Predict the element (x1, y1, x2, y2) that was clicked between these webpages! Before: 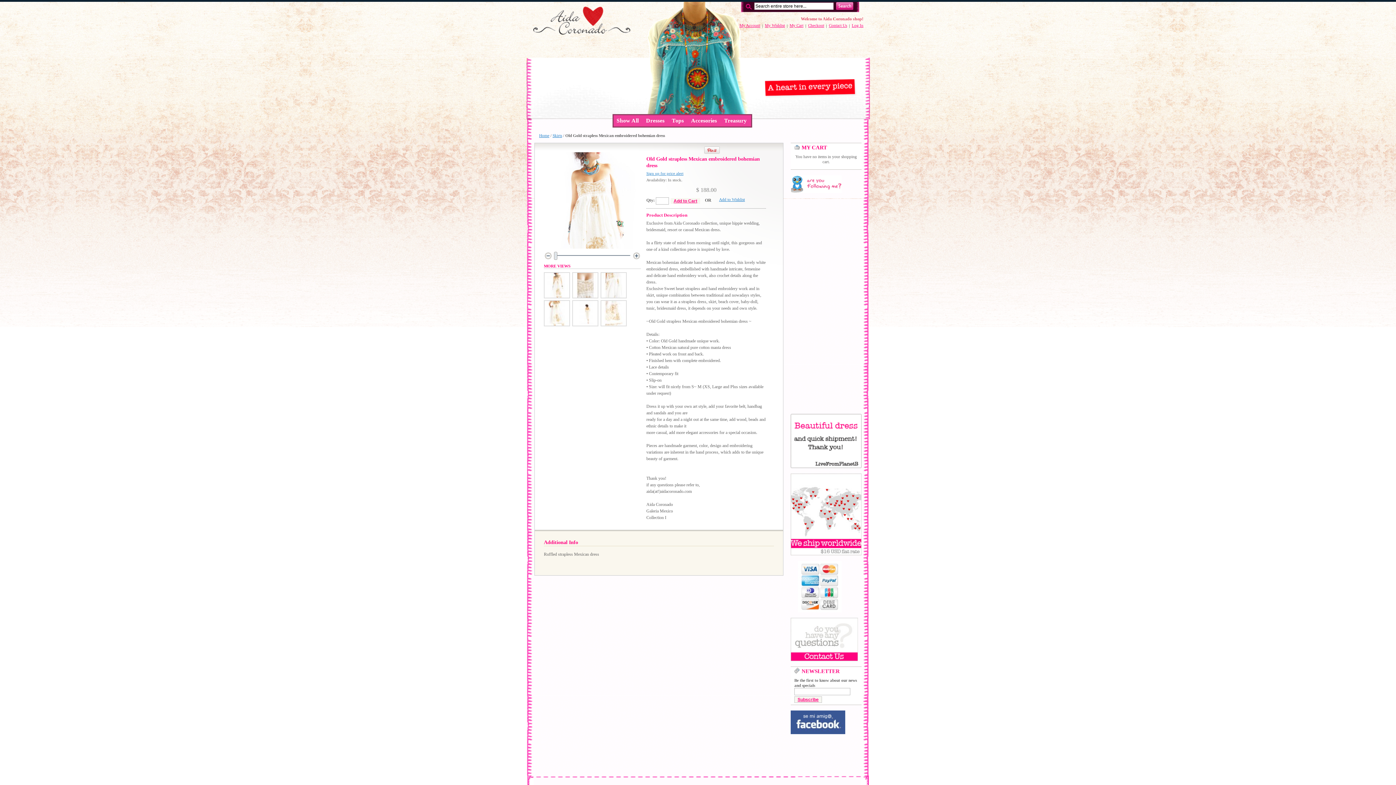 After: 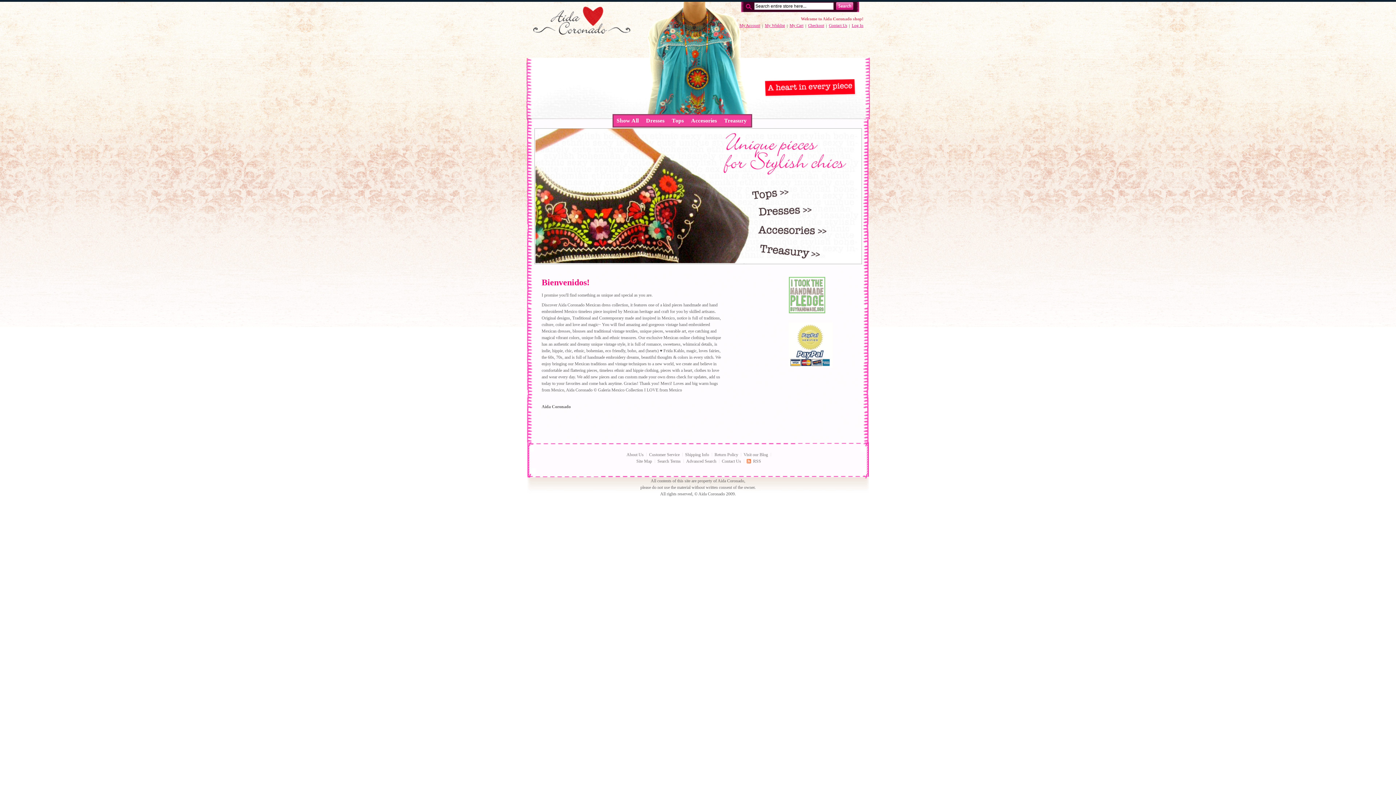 Action: label: Home bbox: (539, 133, 549, 137)